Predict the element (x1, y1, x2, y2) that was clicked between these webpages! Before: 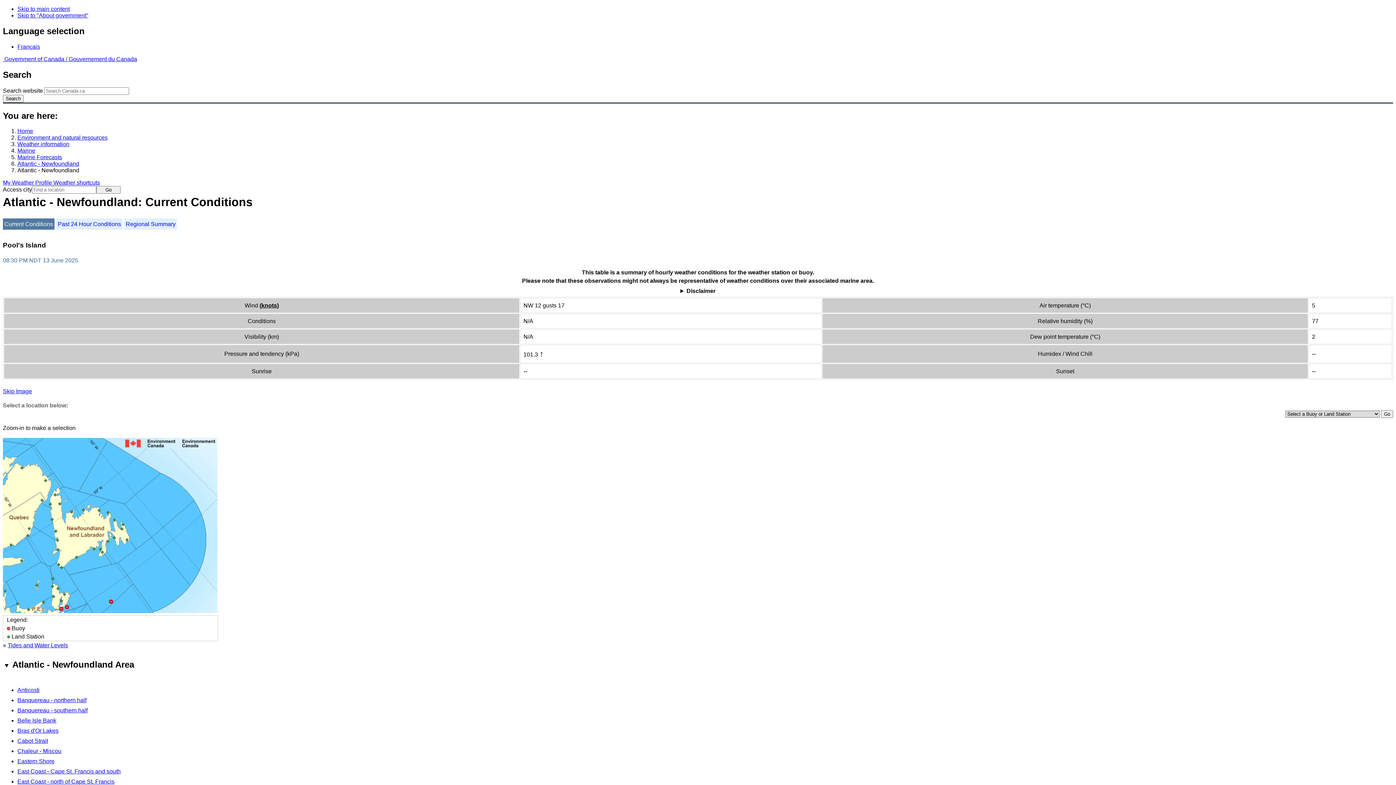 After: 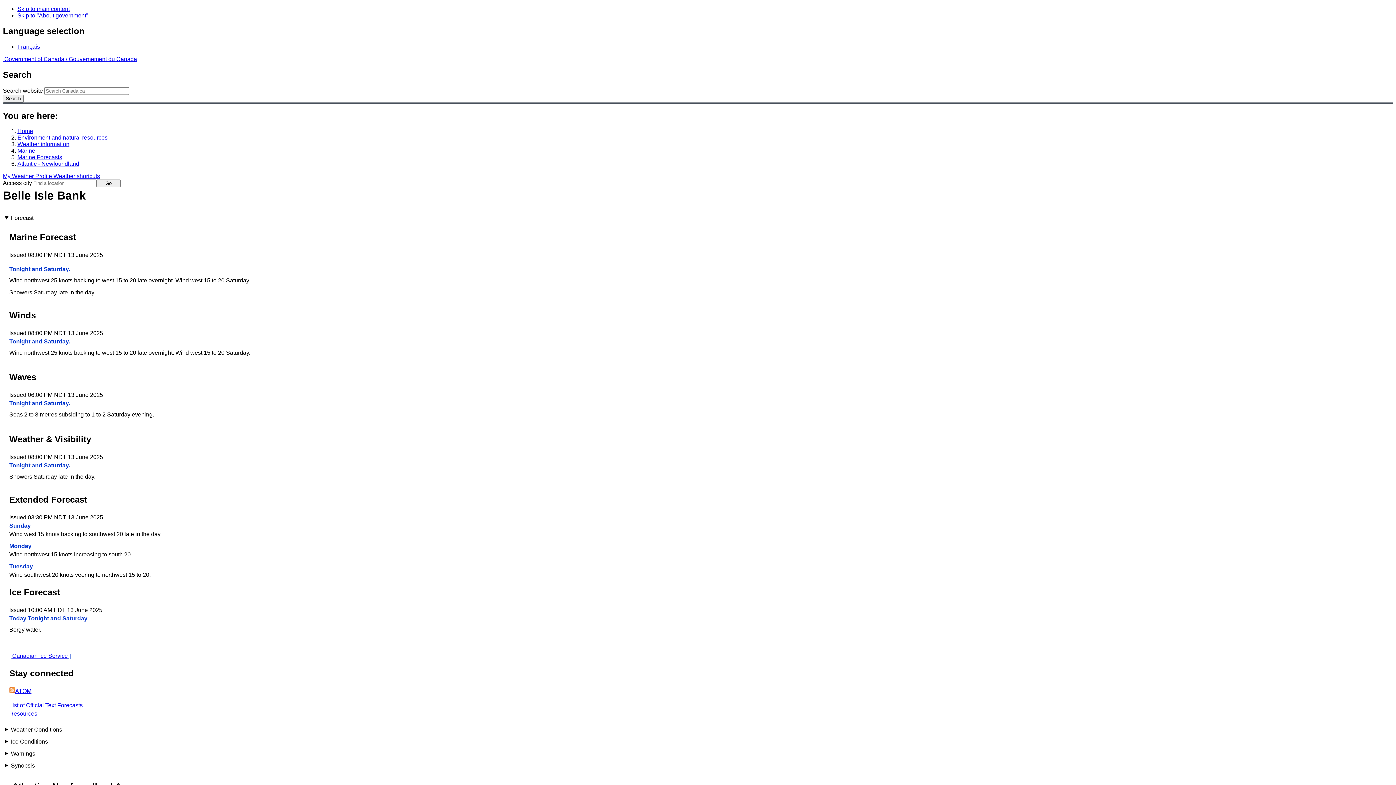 Action: bbox: (17, 717, 56, 724) label: Belle Isle Bank